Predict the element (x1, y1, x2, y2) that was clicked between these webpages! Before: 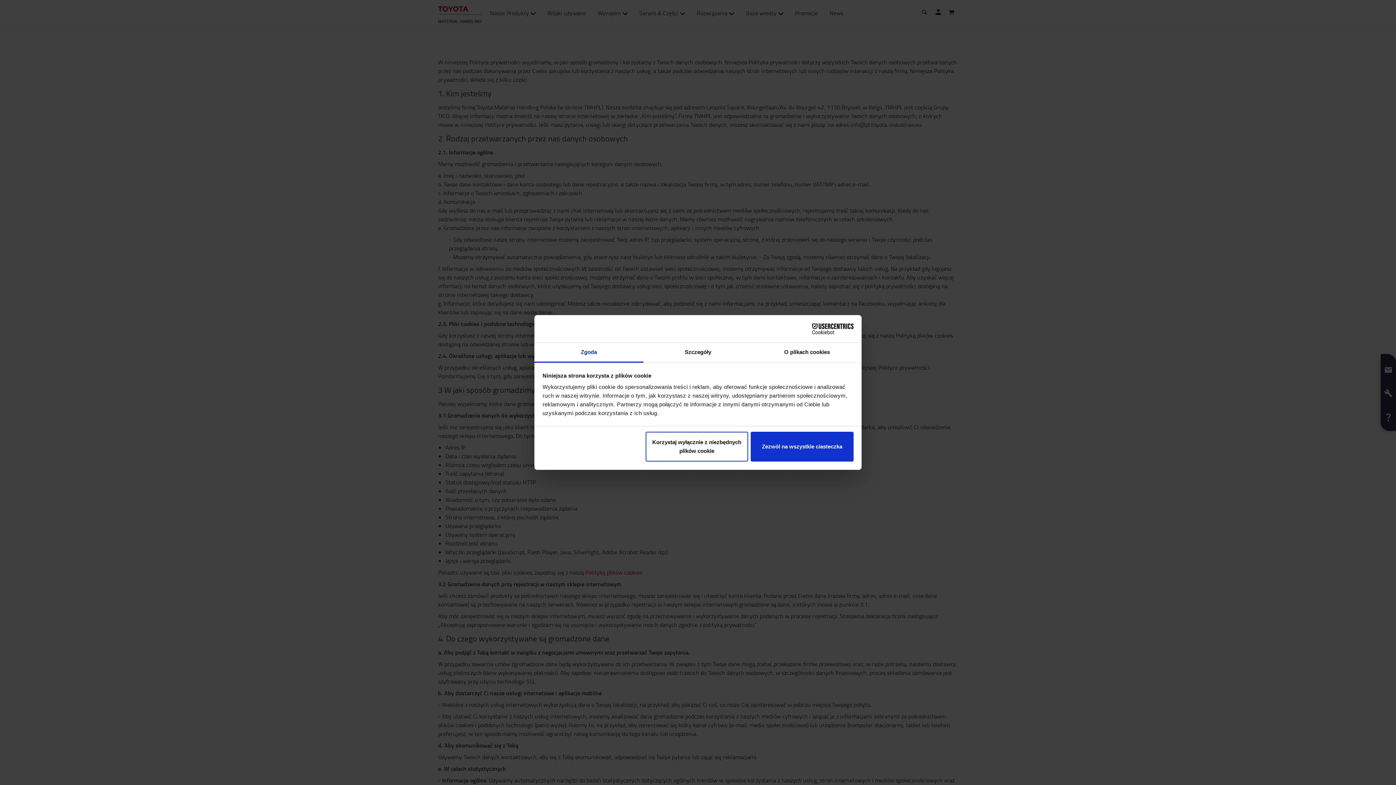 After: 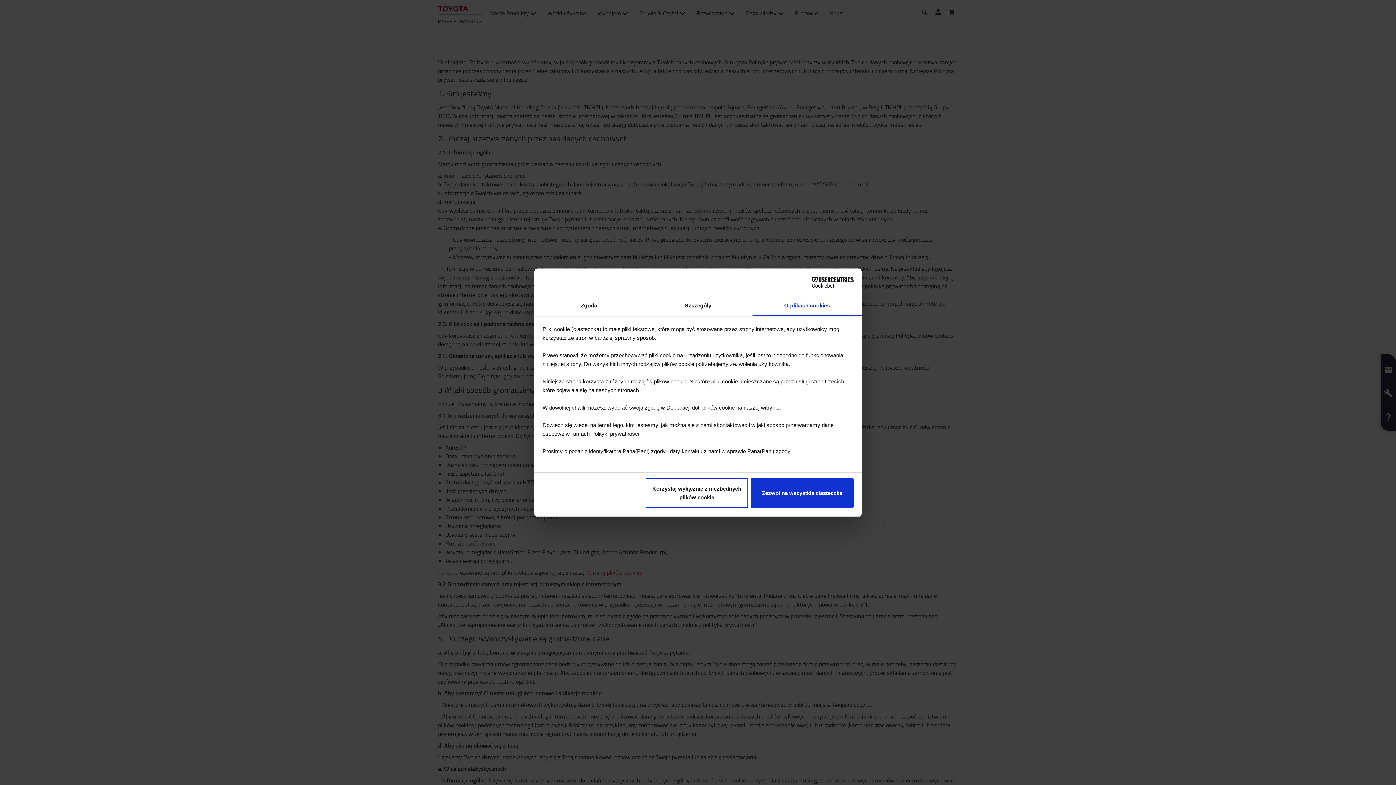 Action: bbox: (752, 342, 861, 362) label: O plikach cookies